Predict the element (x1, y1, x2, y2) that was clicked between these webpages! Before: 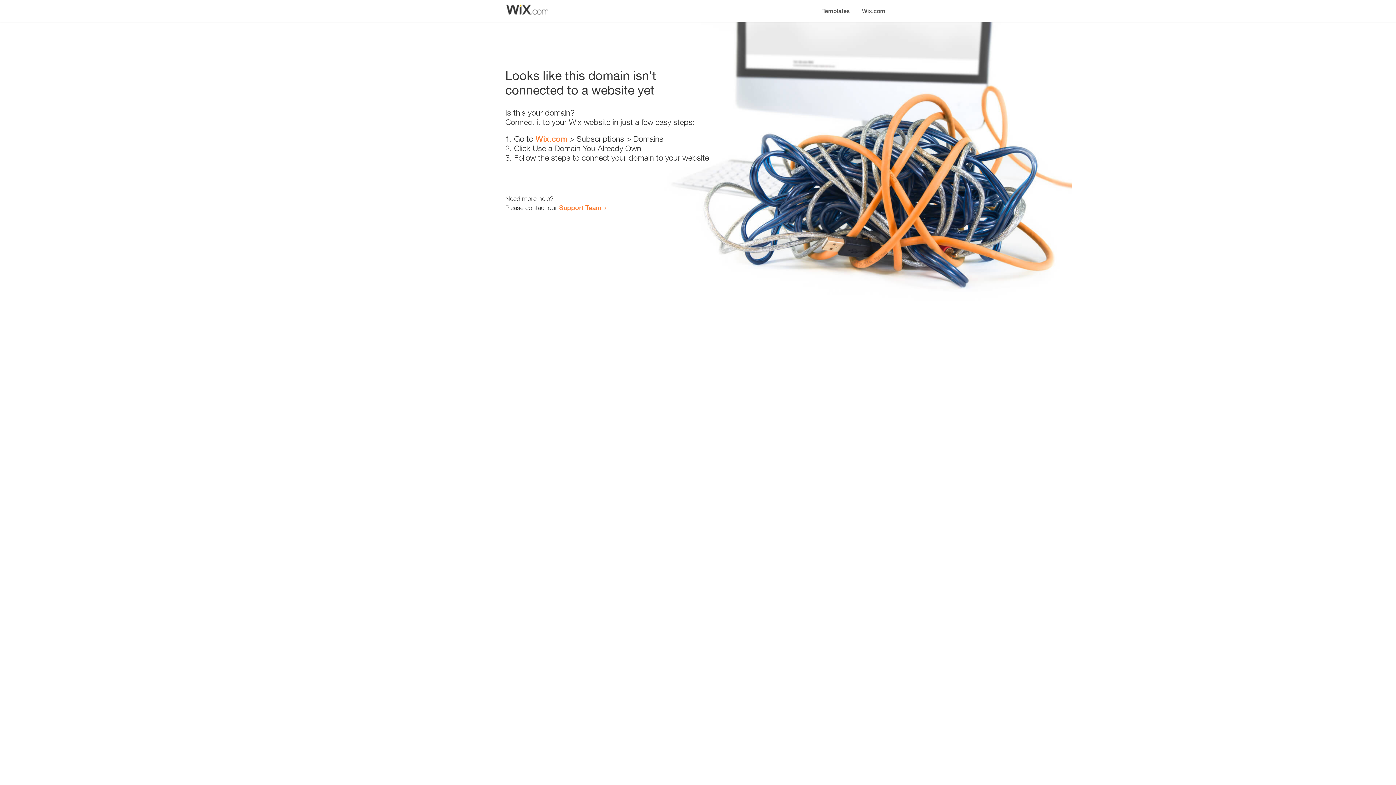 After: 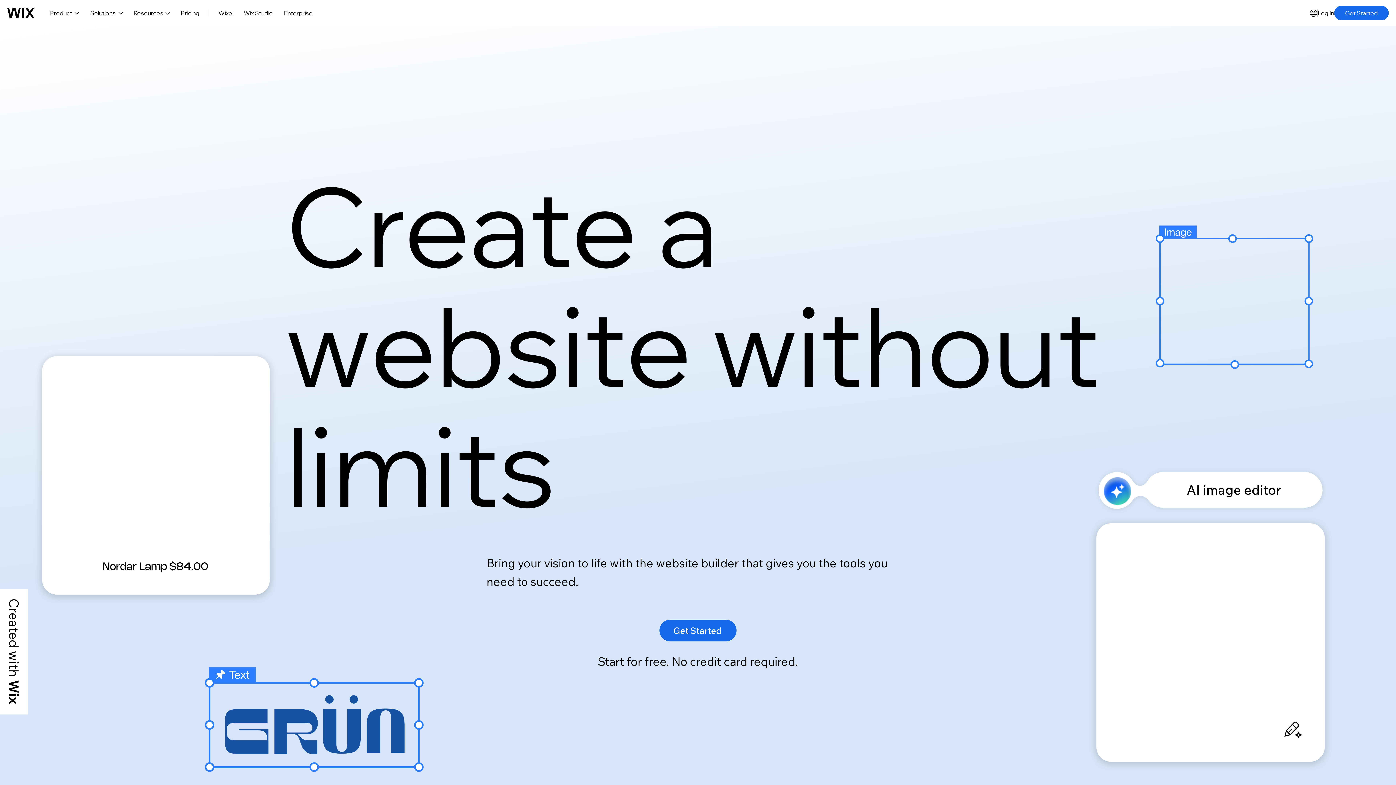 Action: label: Wix.com bbox: (535, 134, 567, 143)